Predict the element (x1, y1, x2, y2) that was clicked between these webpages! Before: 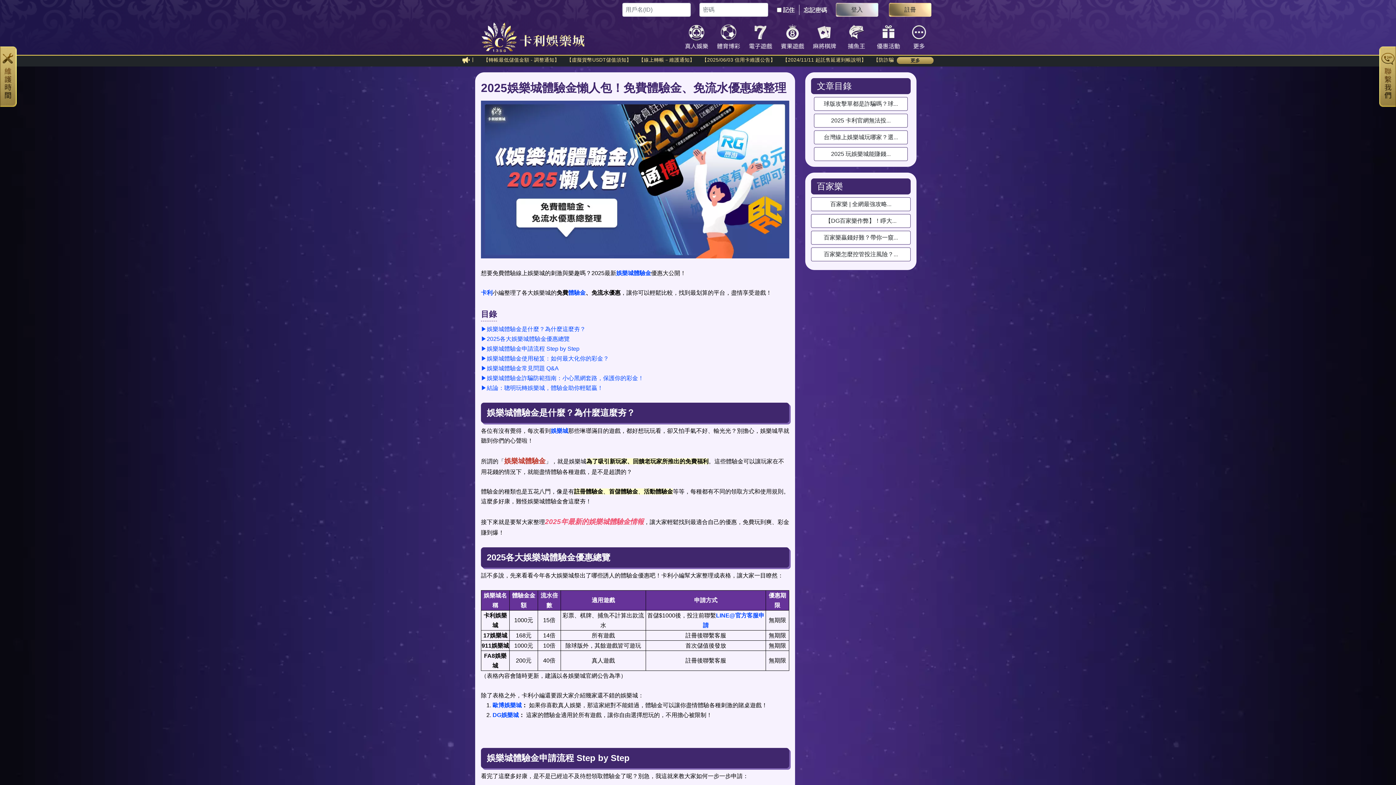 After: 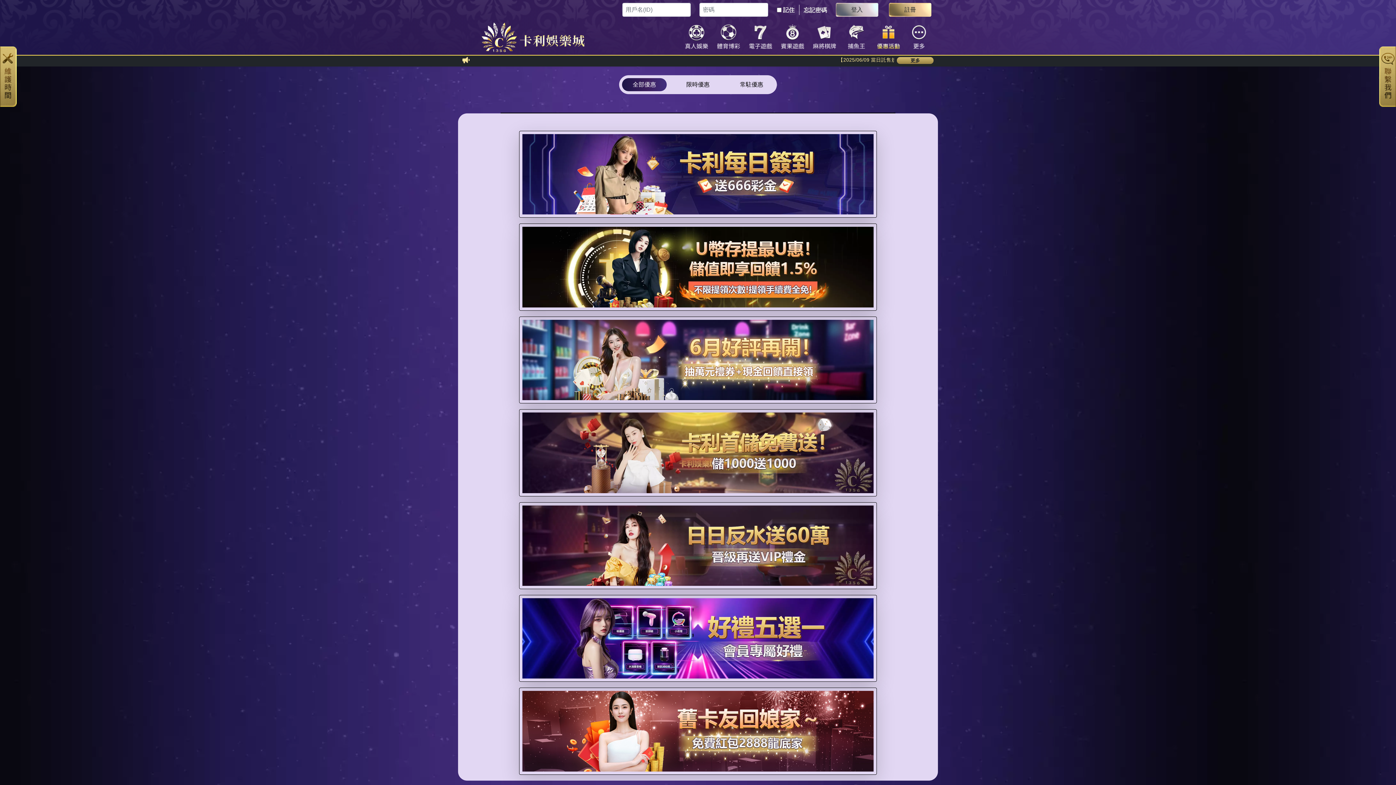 Action: bbox: (875, 33, 901, 39) label: 
